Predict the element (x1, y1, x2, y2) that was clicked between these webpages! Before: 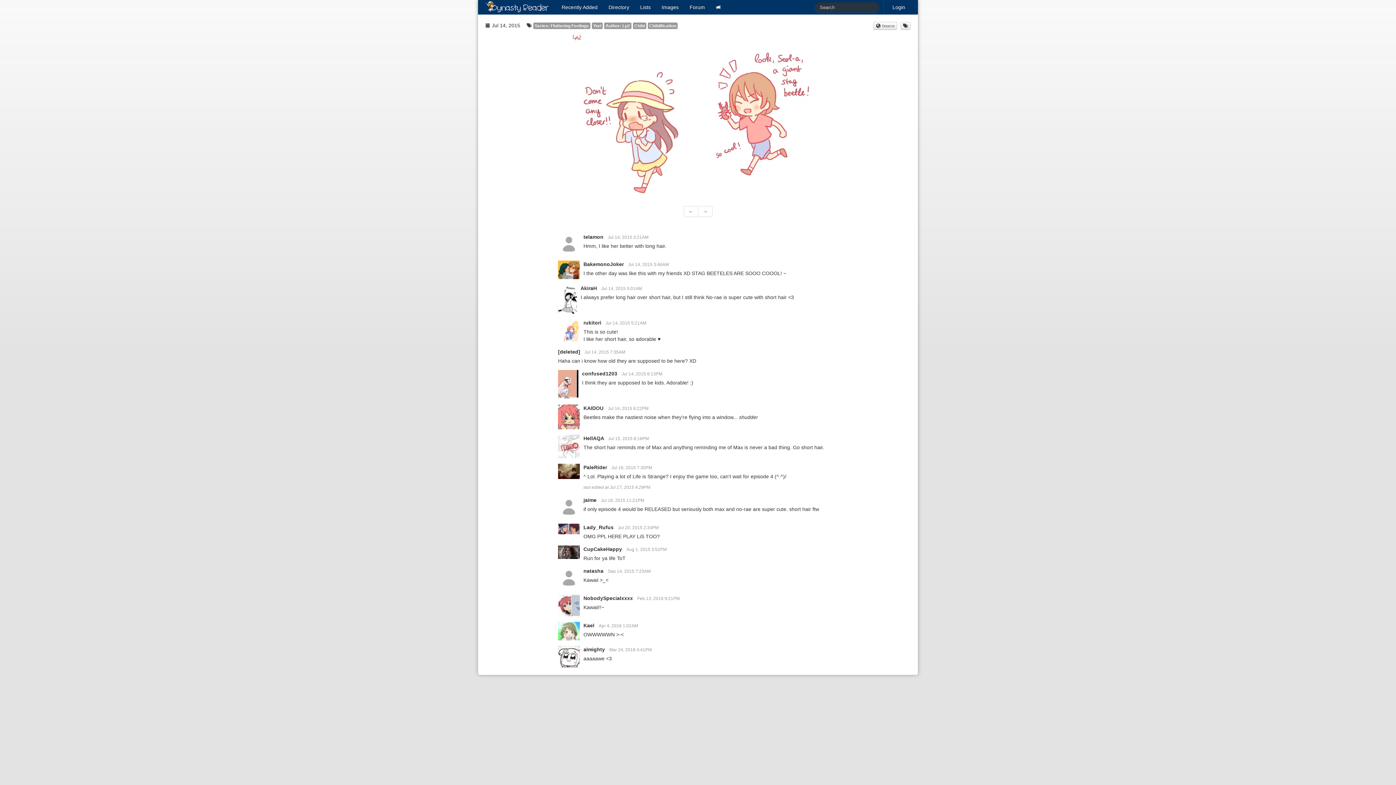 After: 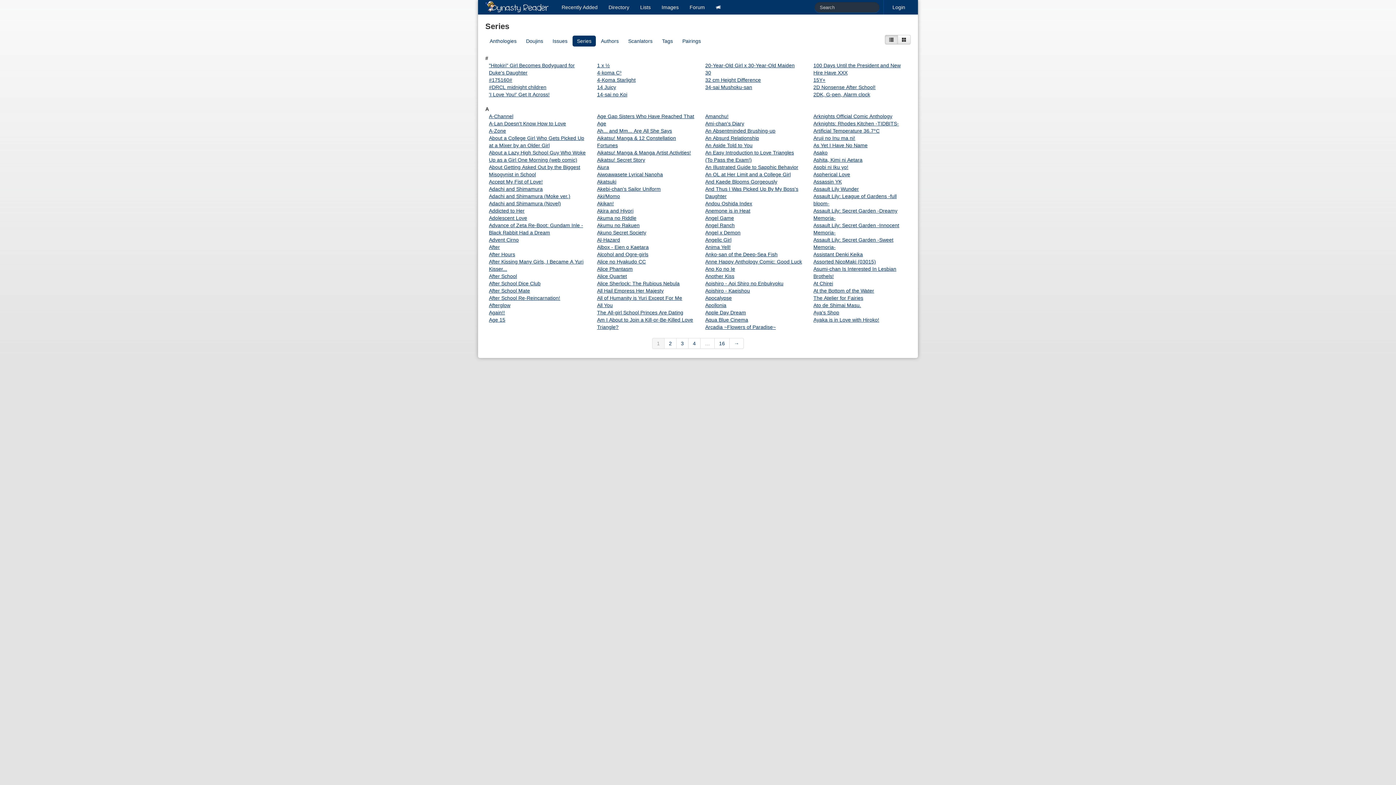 Action: bbox: (603, 0, 634, 14) label: Directory